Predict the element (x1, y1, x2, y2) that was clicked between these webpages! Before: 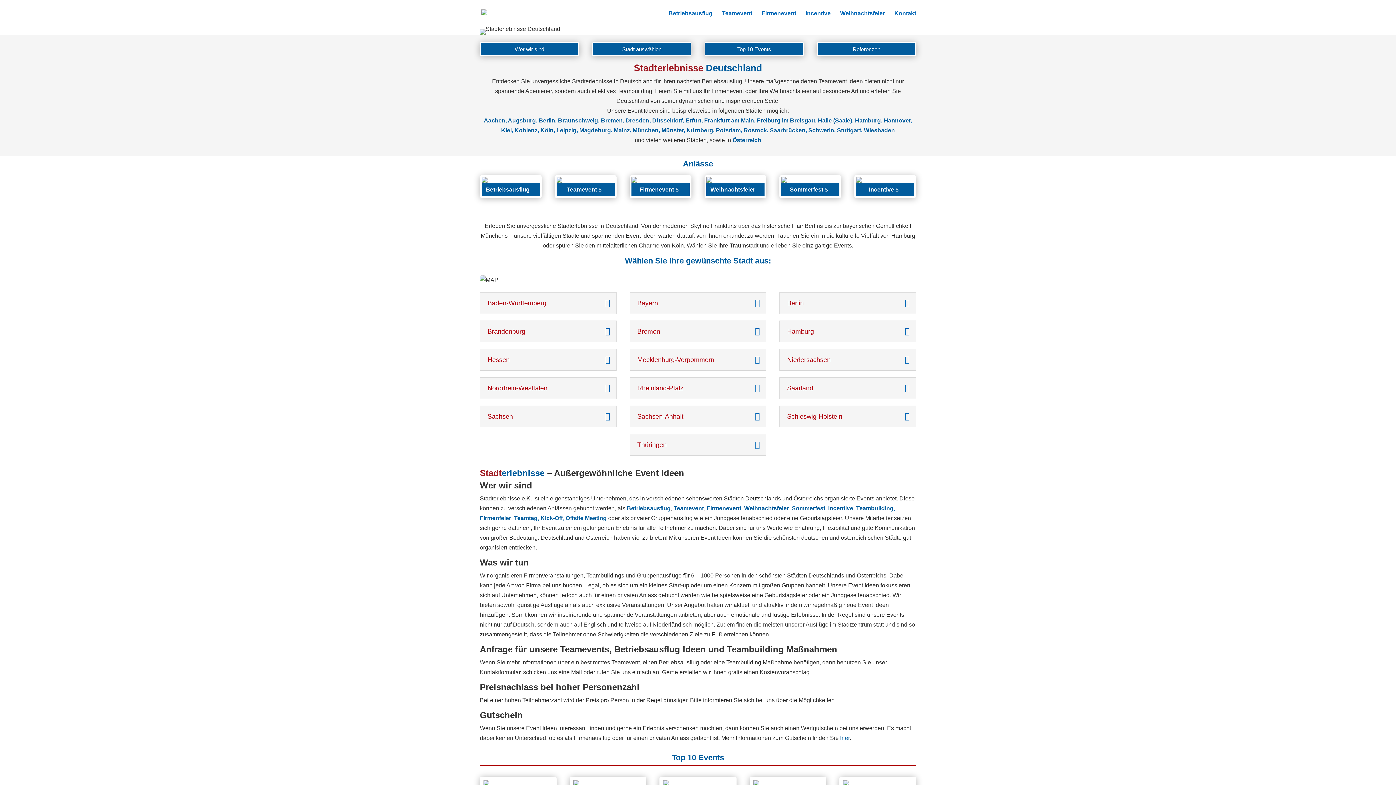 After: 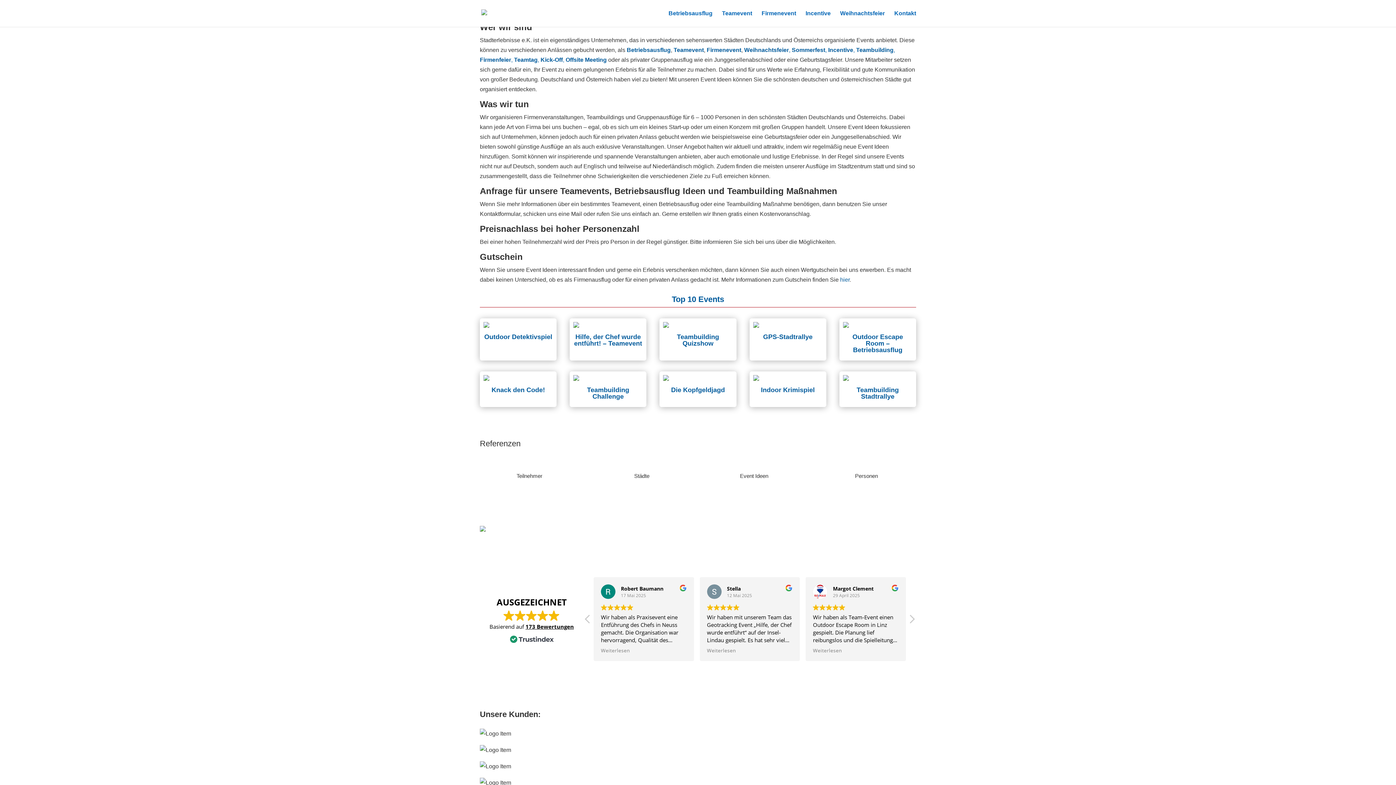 Action: bbox: (480, 42, 579, 56) label: Wer wir sind